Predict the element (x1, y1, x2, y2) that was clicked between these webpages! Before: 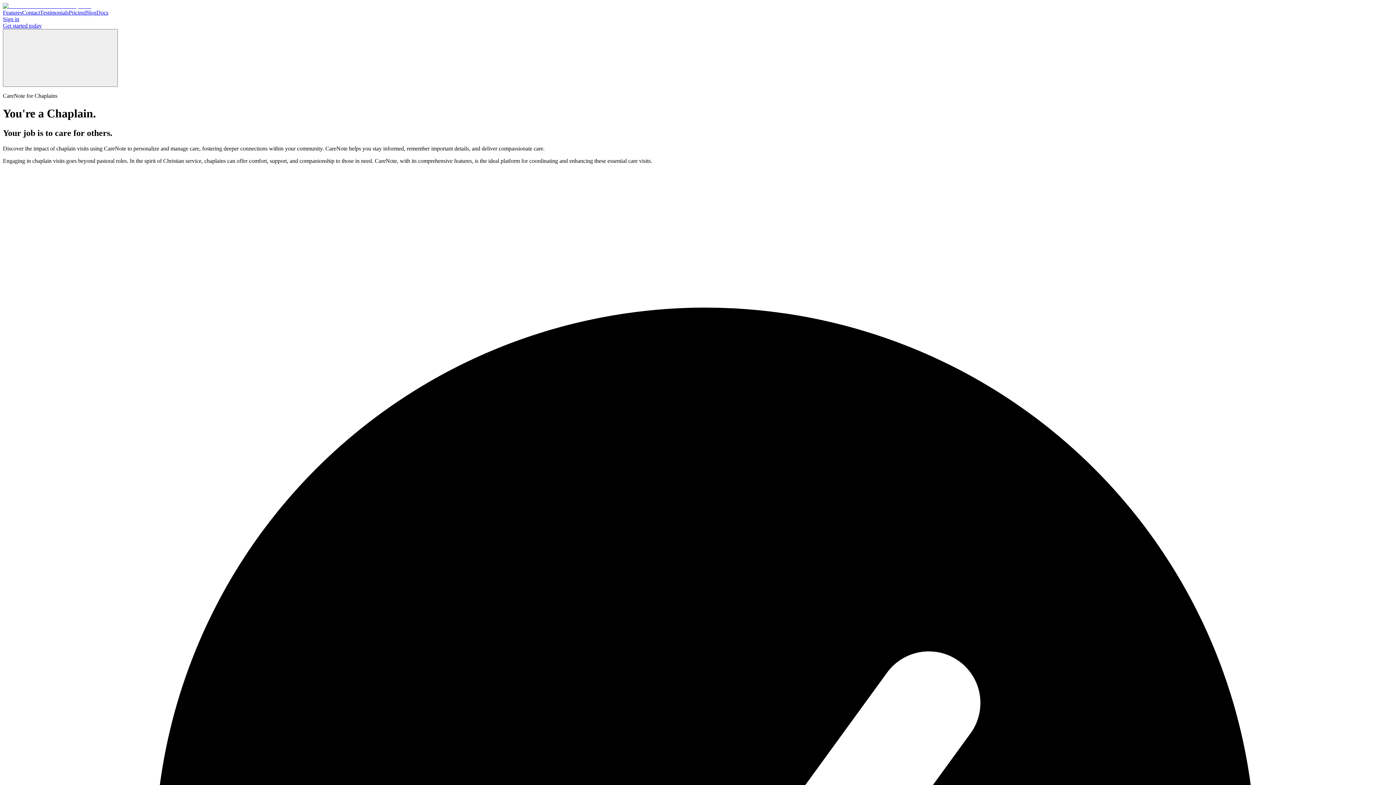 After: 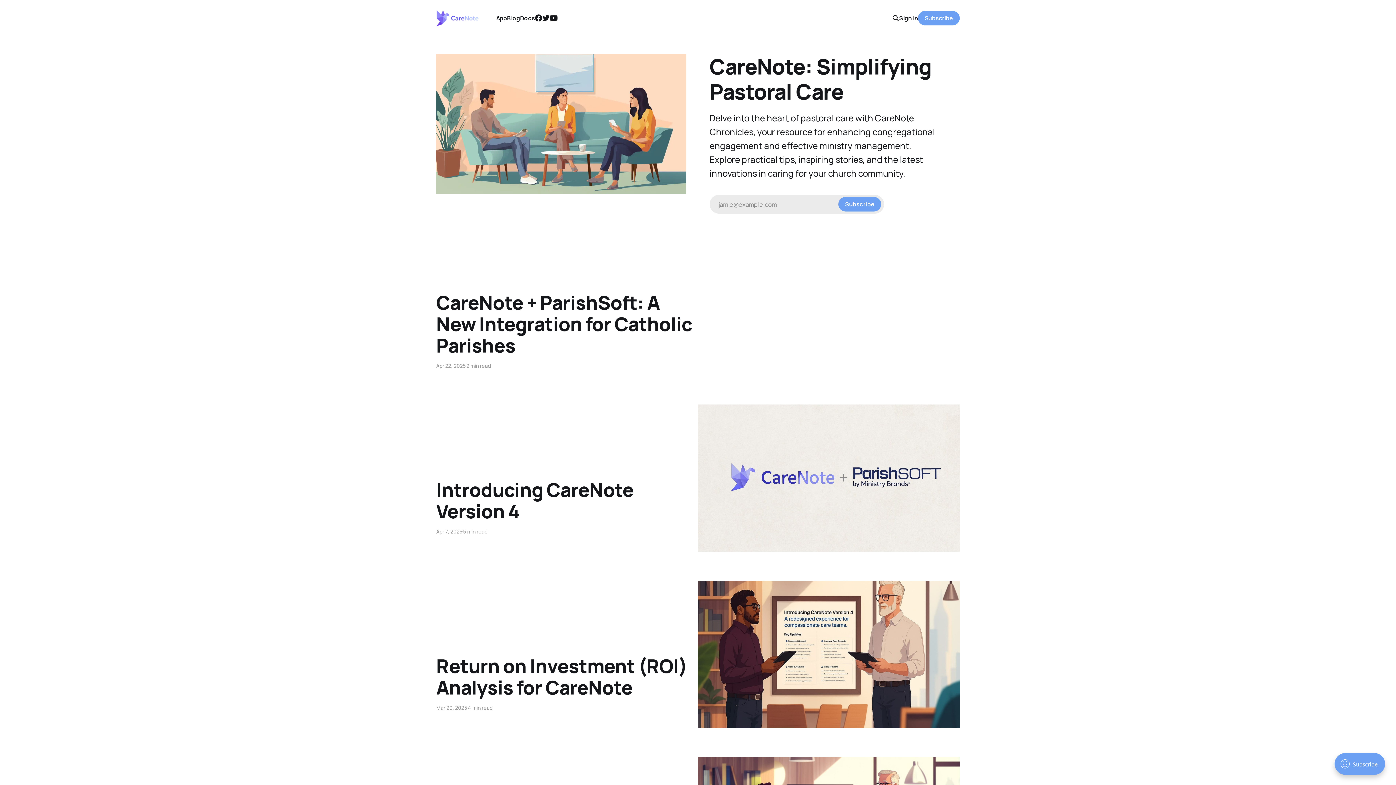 Action: label: Blog bbox: (85, 9, 96, 15)